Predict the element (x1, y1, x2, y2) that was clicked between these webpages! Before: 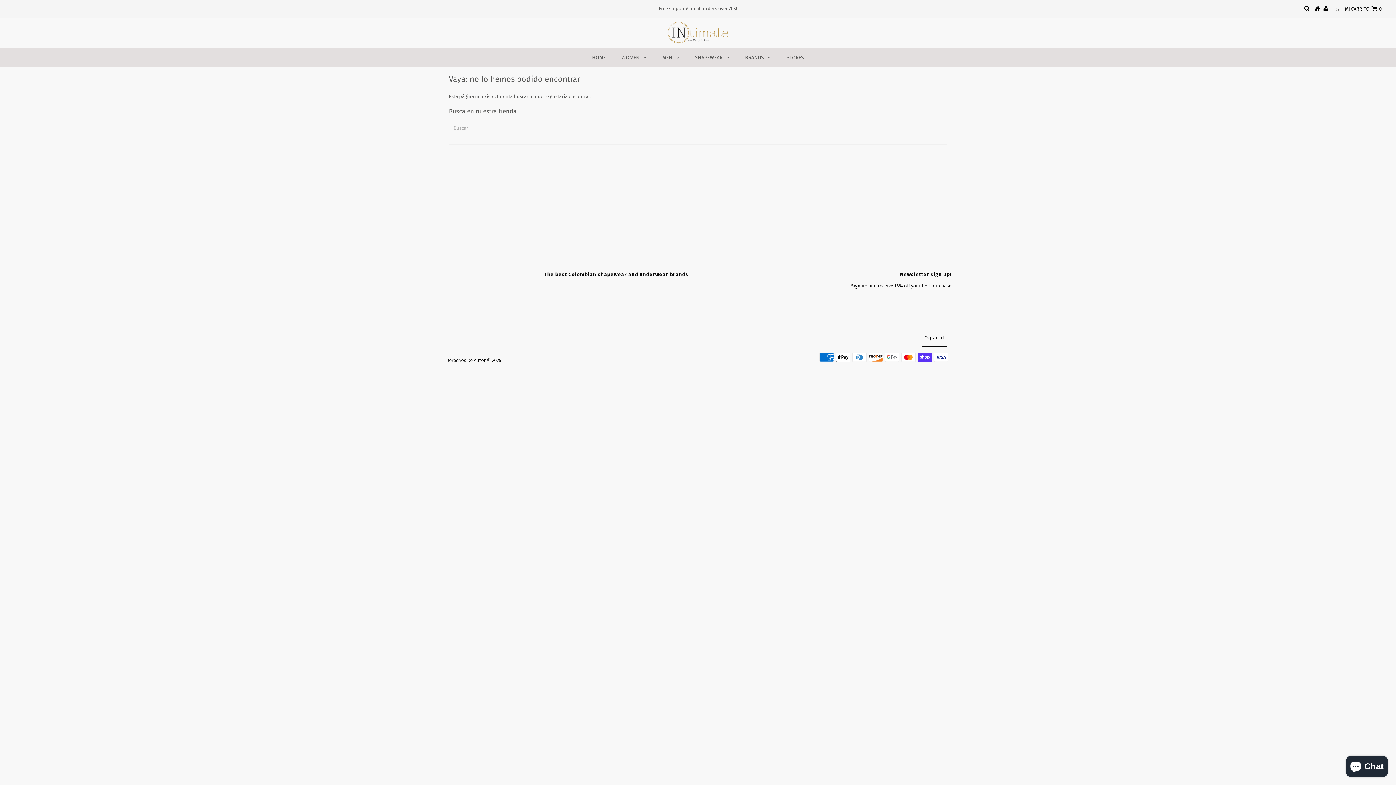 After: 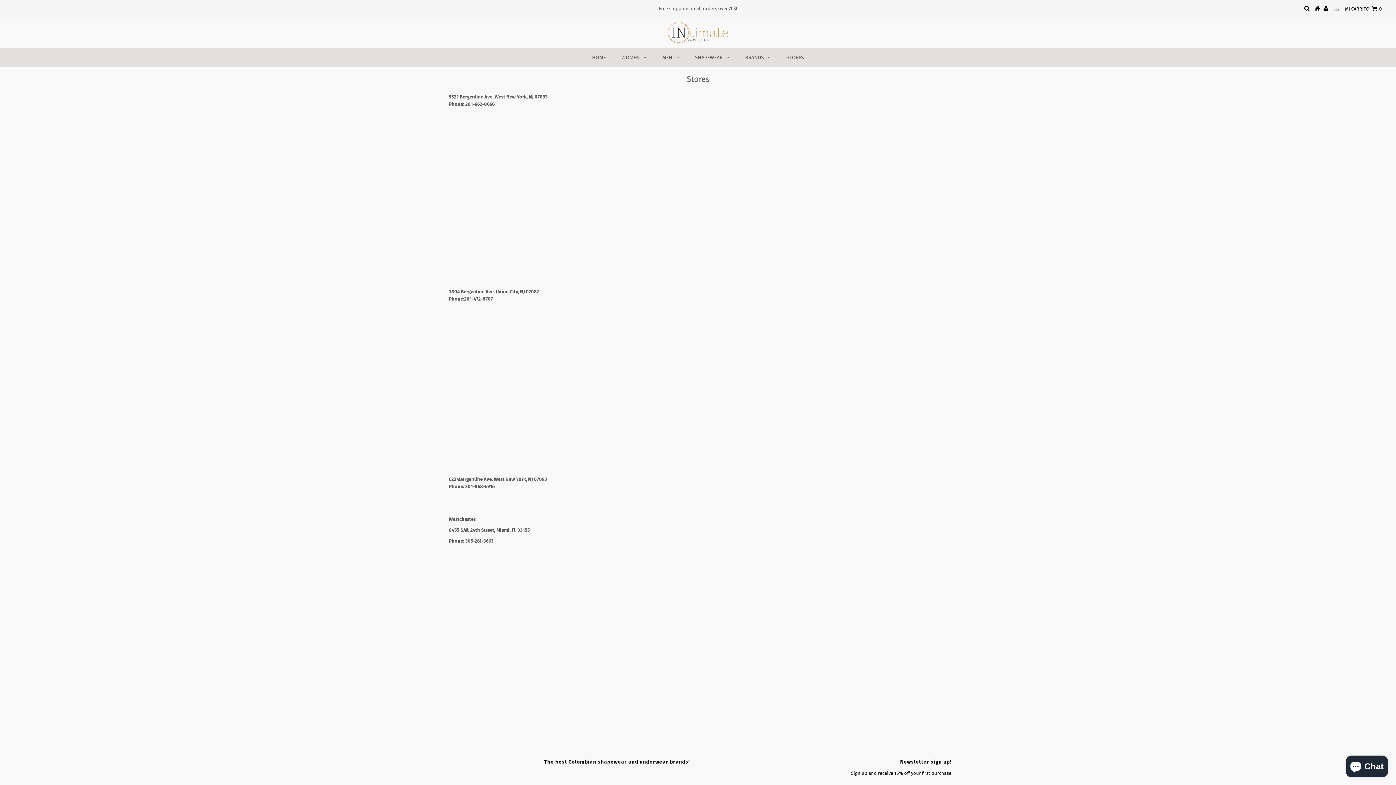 Action: bbox: (779, 48, 811, 67) label: STORES